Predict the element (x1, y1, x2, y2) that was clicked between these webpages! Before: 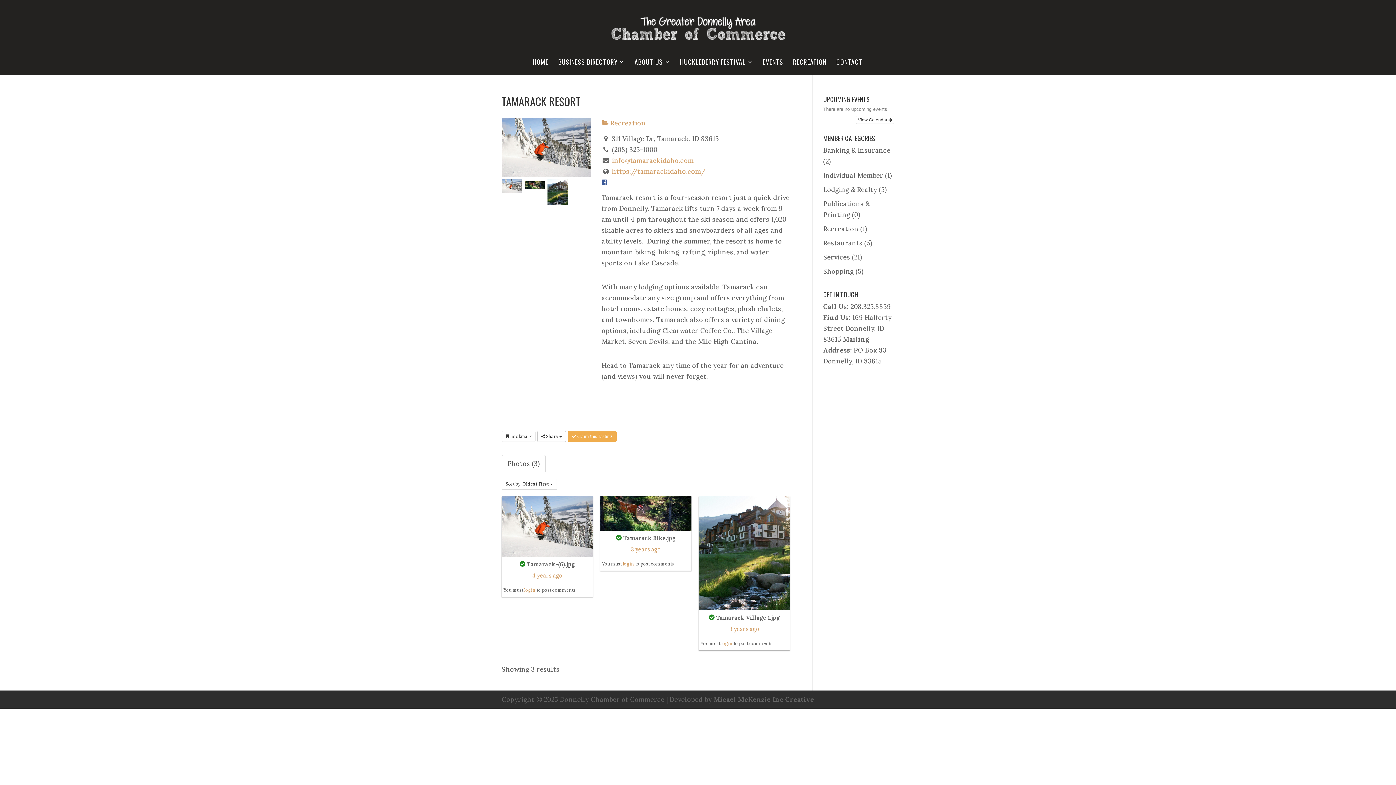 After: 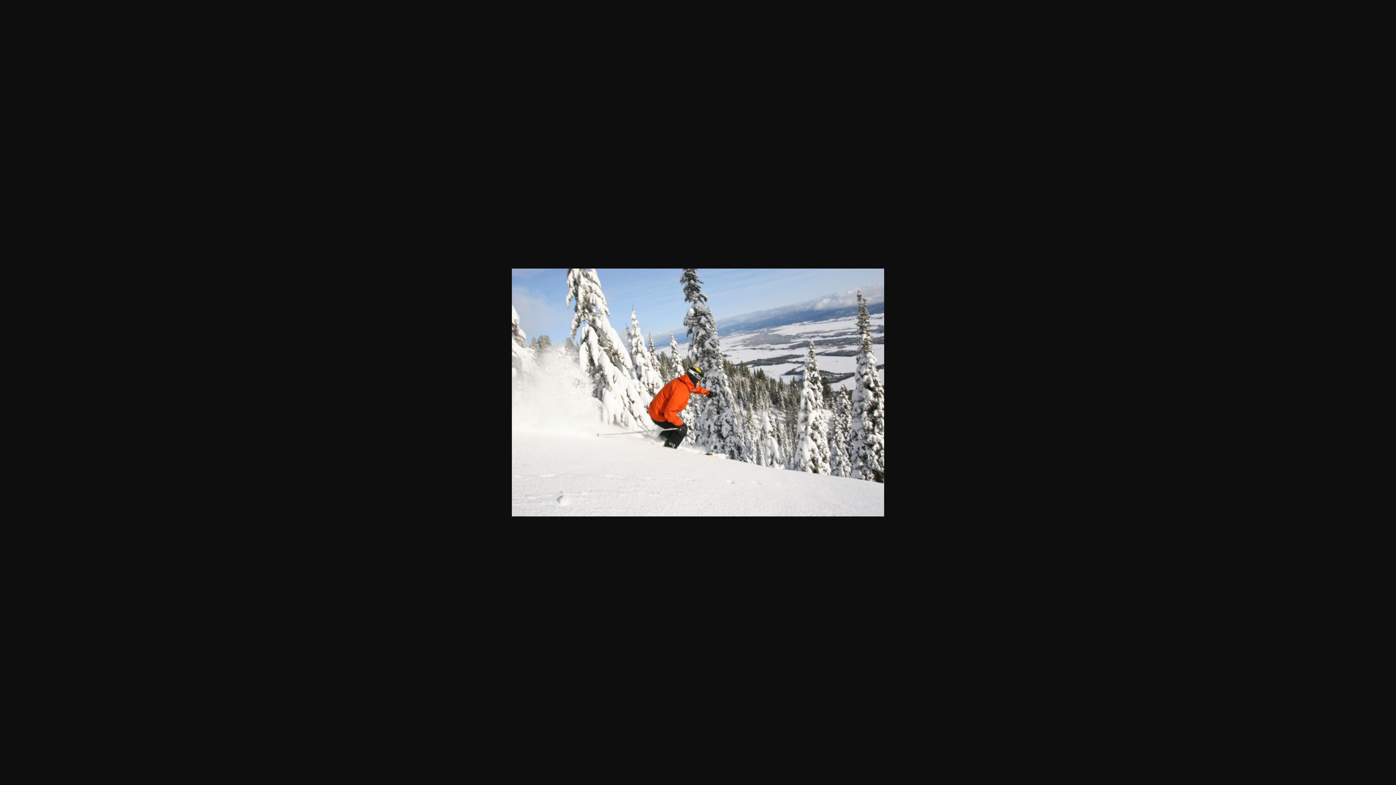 Action: bbox: (501, 142, 590, 150)